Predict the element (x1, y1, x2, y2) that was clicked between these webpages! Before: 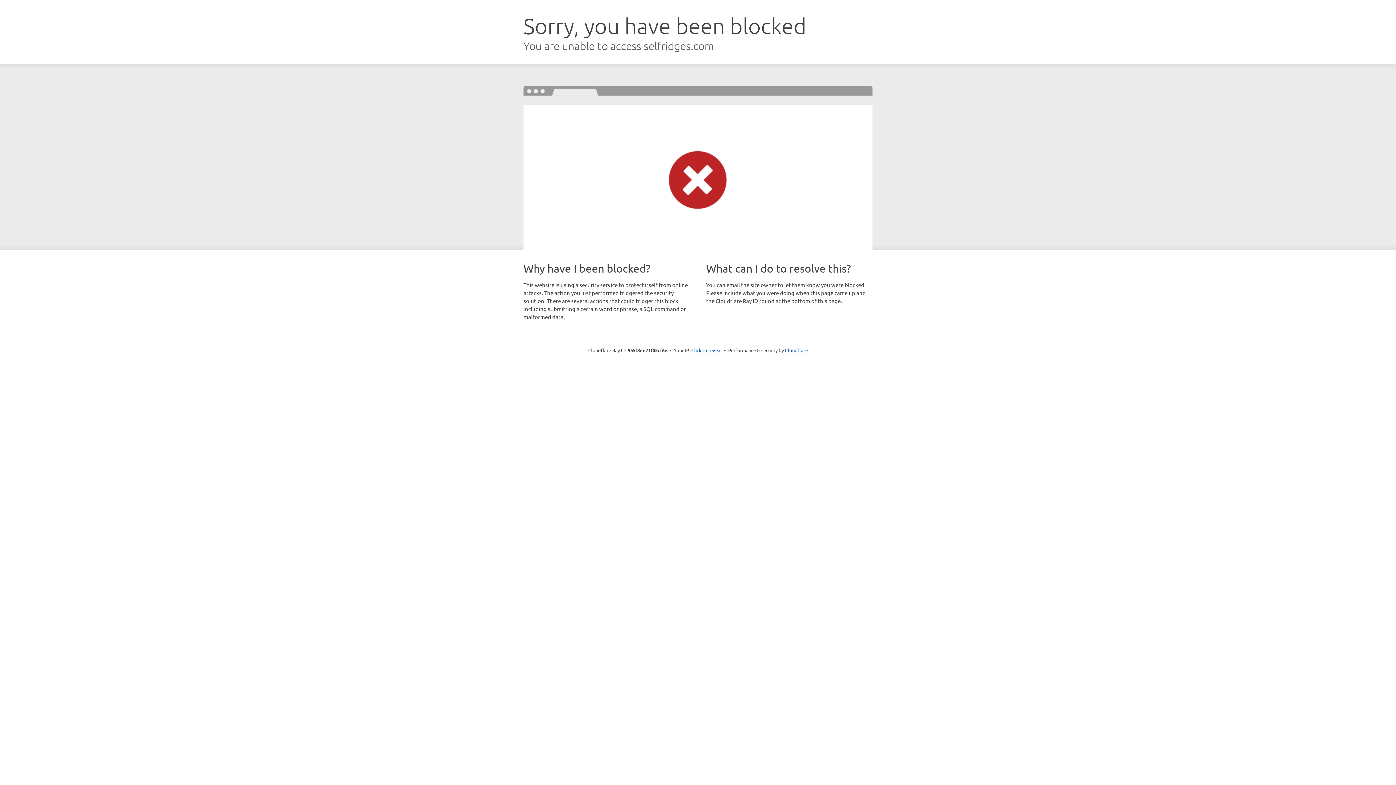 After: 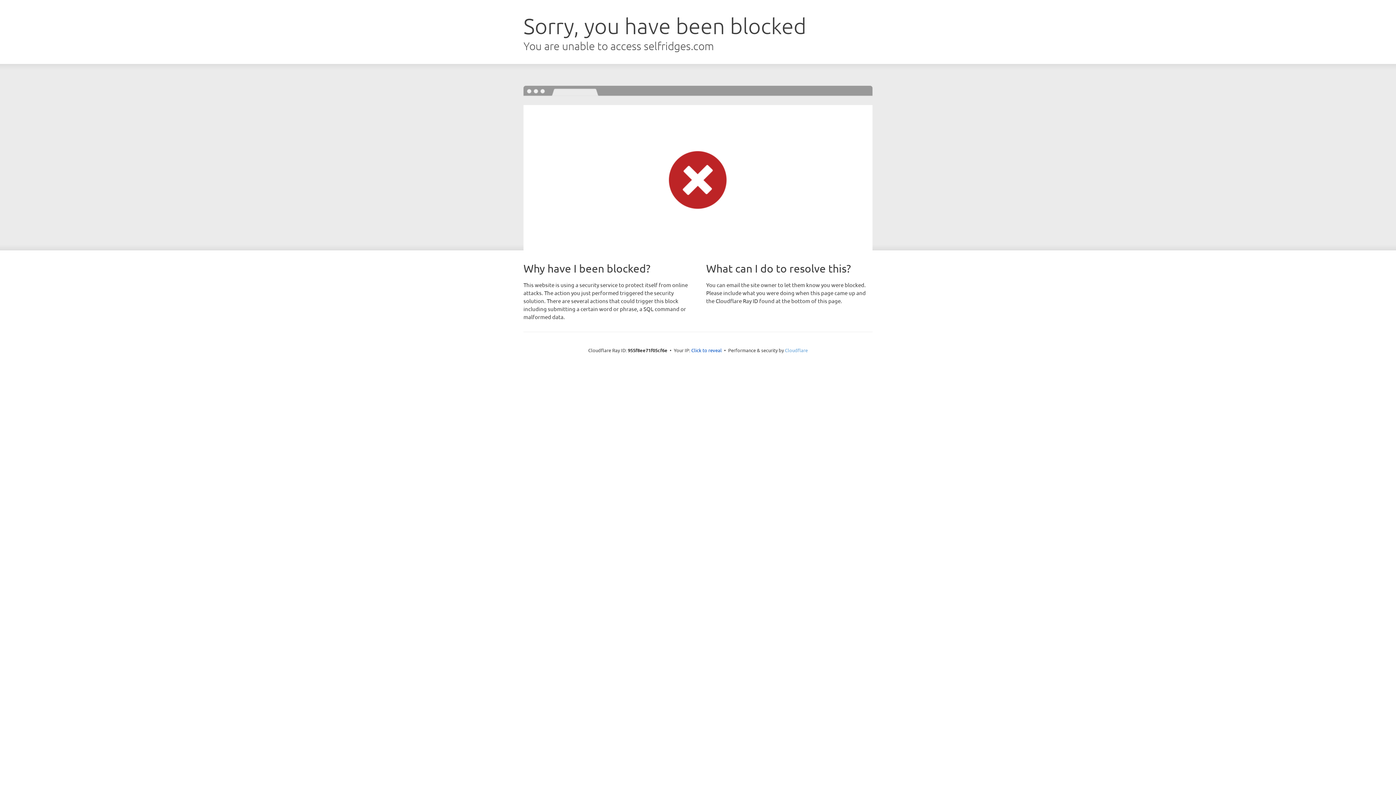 Action: bbox: (785, 347, 808, 353) label: Cloudflare